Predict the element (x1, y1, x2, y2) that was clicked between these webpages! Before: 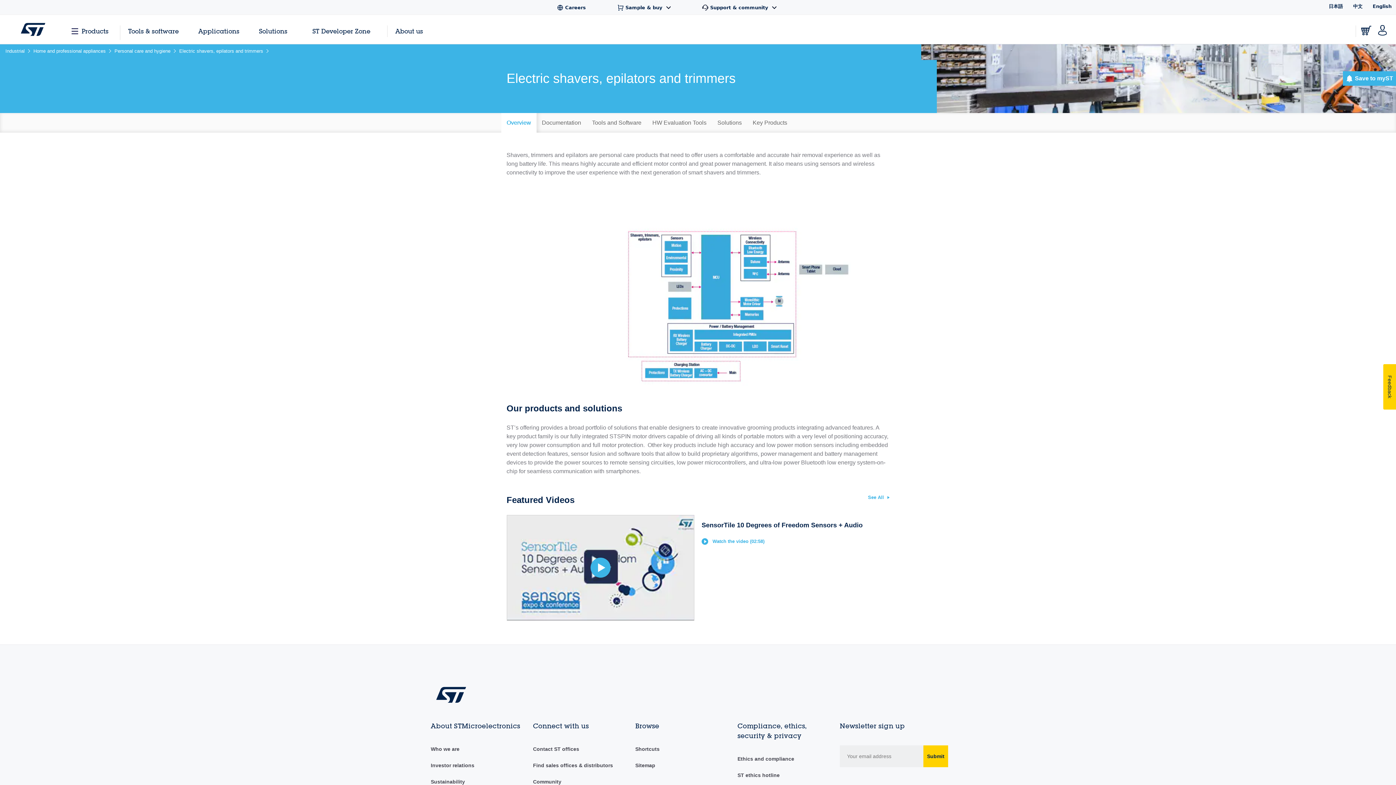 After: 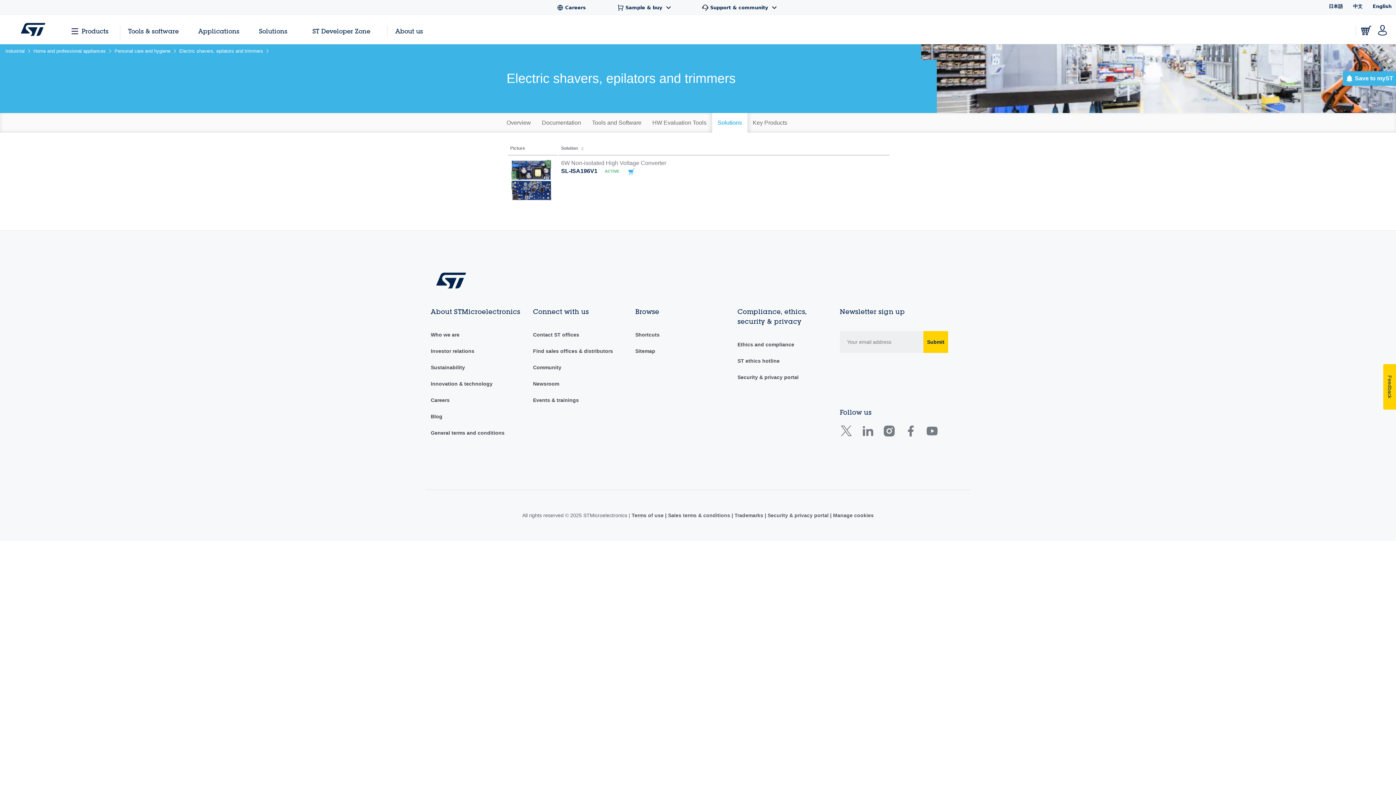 Action: label: Solutions bbox: (712, 113, 747, 132)